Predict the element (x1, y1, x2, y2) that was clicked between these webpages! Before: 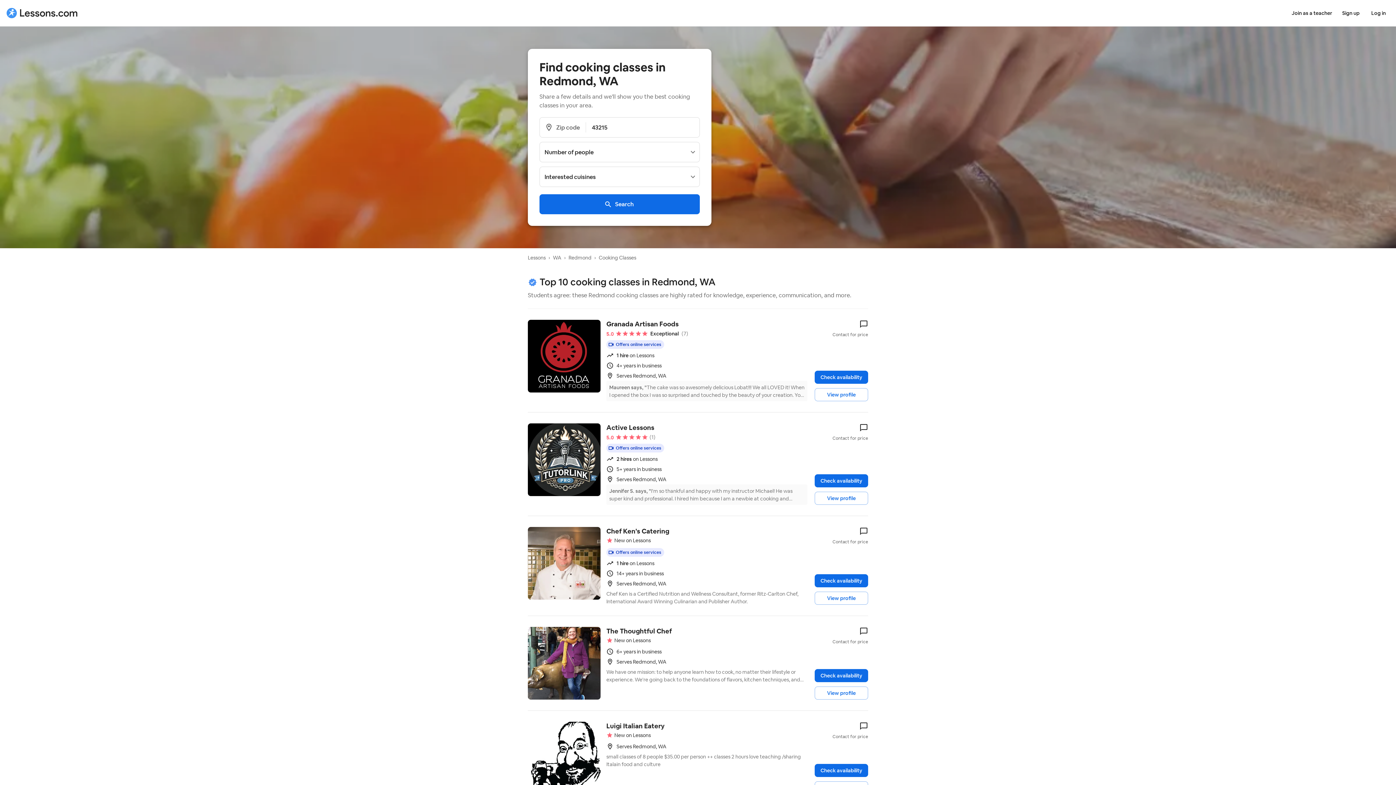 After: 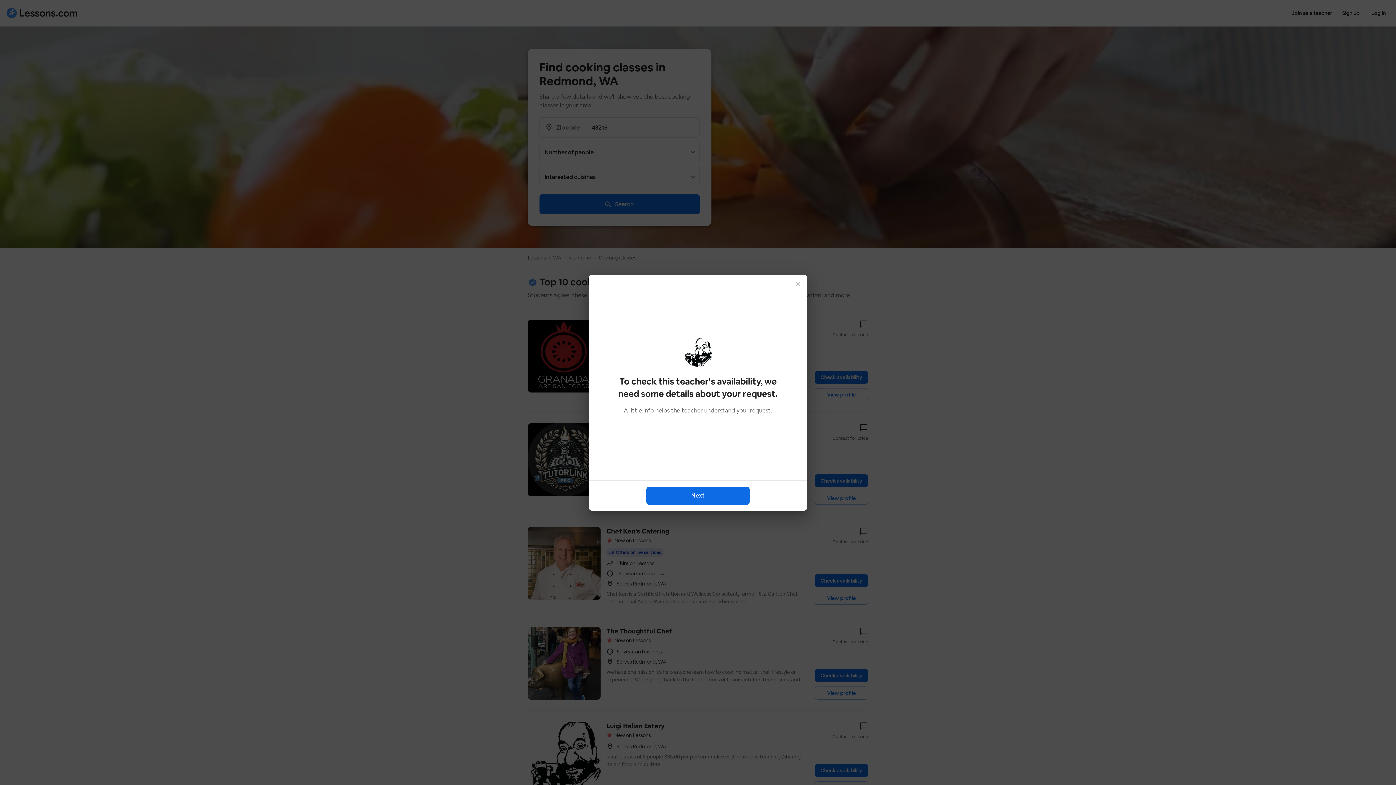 Action: bbox: (832, 722, 868, 740) label: Contact for price